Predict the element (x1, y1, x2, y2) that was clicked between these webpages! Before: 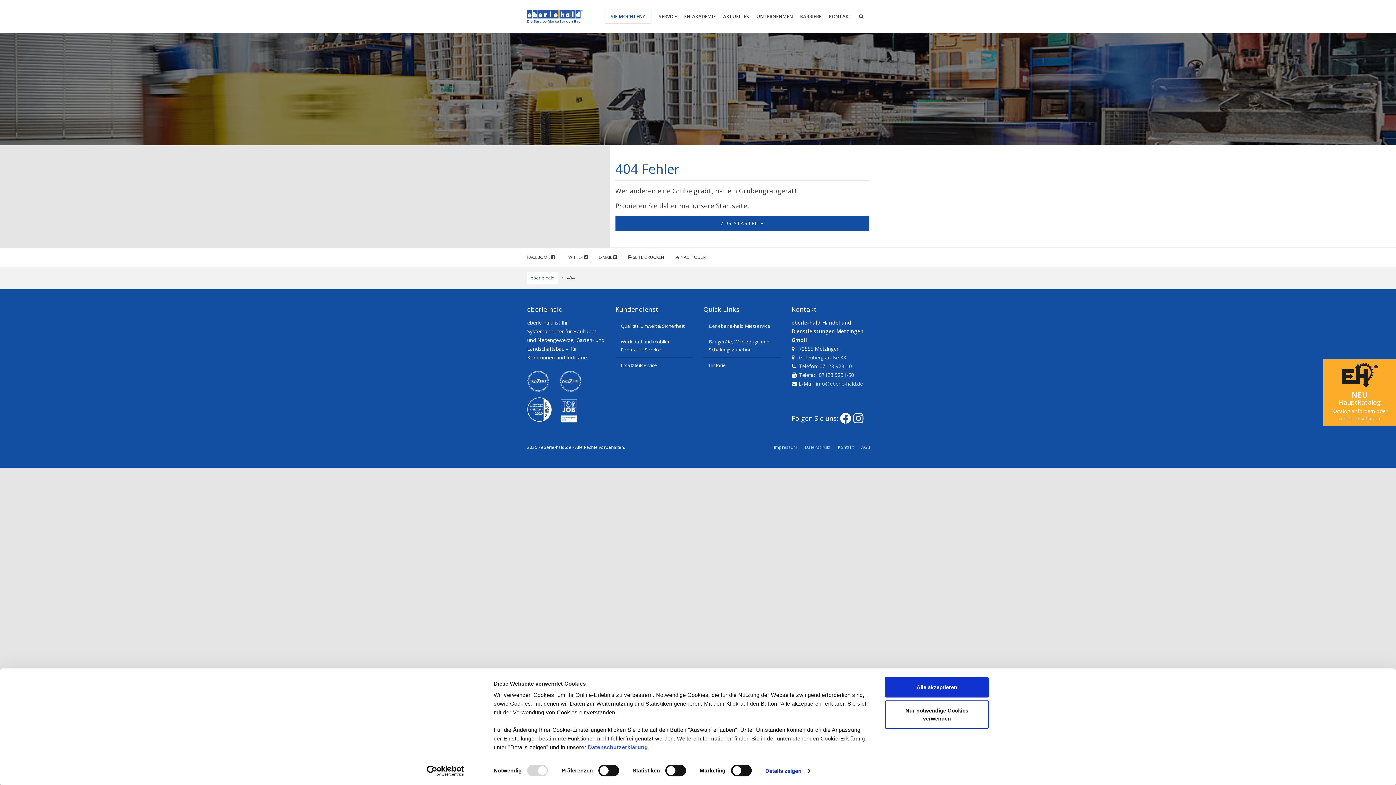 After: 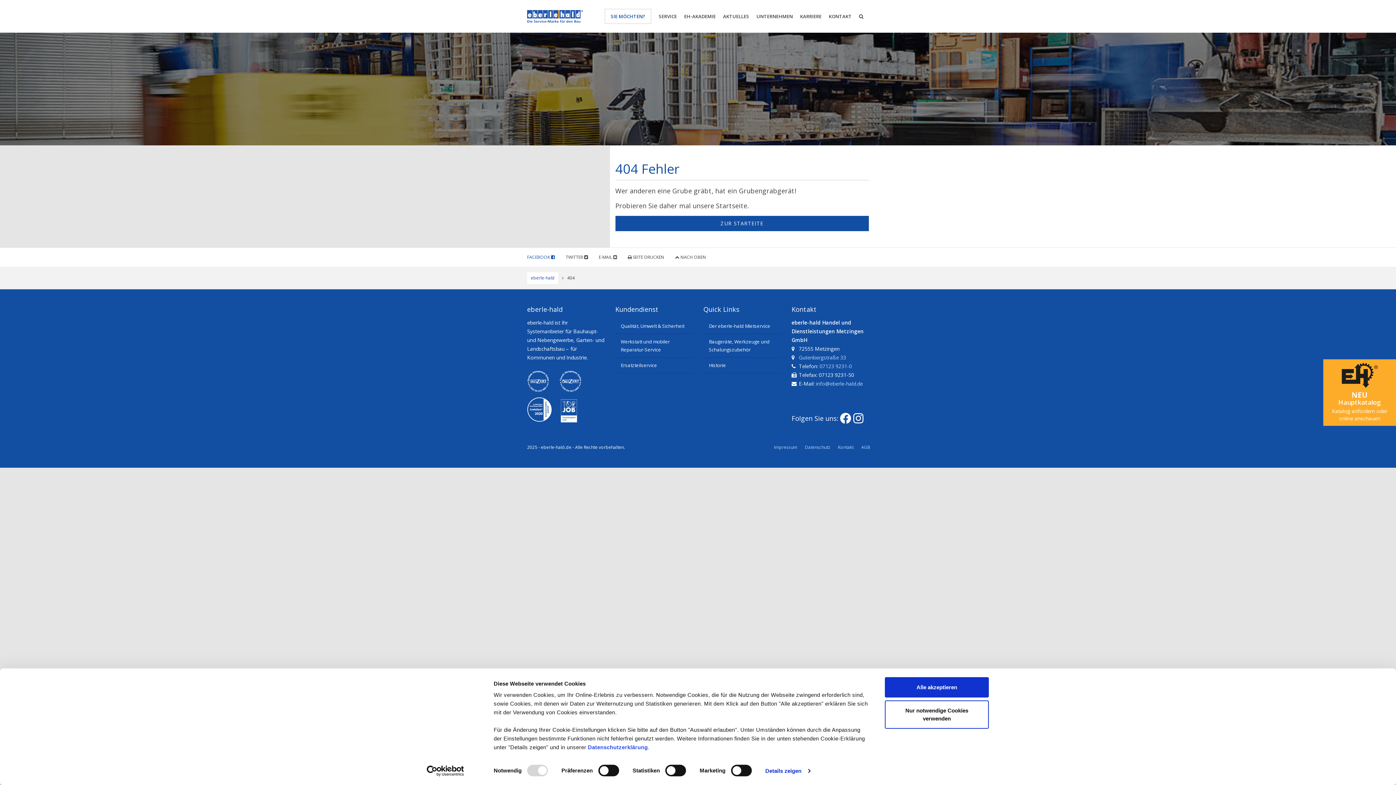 Action: label: FACEBOOK  bbox: (527, 253, 554, 261)